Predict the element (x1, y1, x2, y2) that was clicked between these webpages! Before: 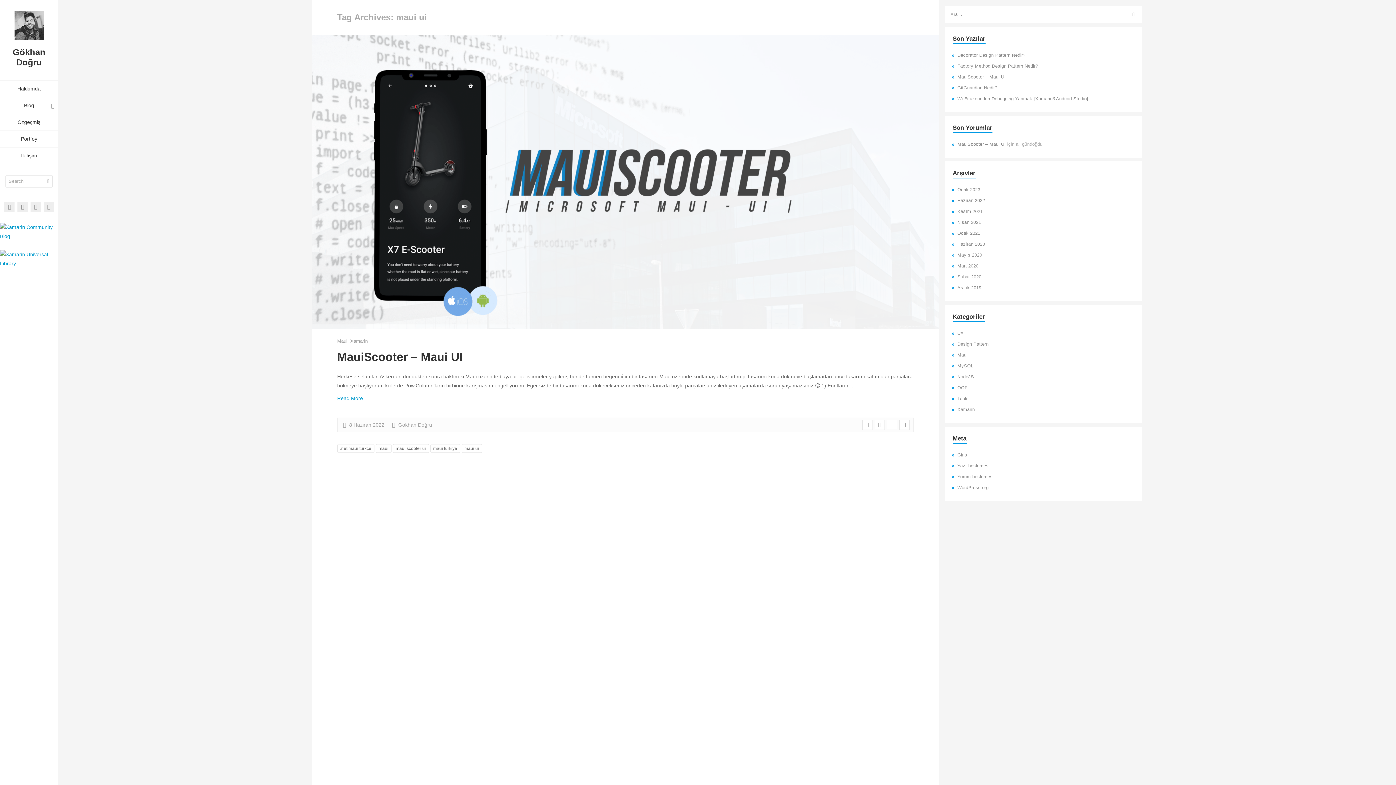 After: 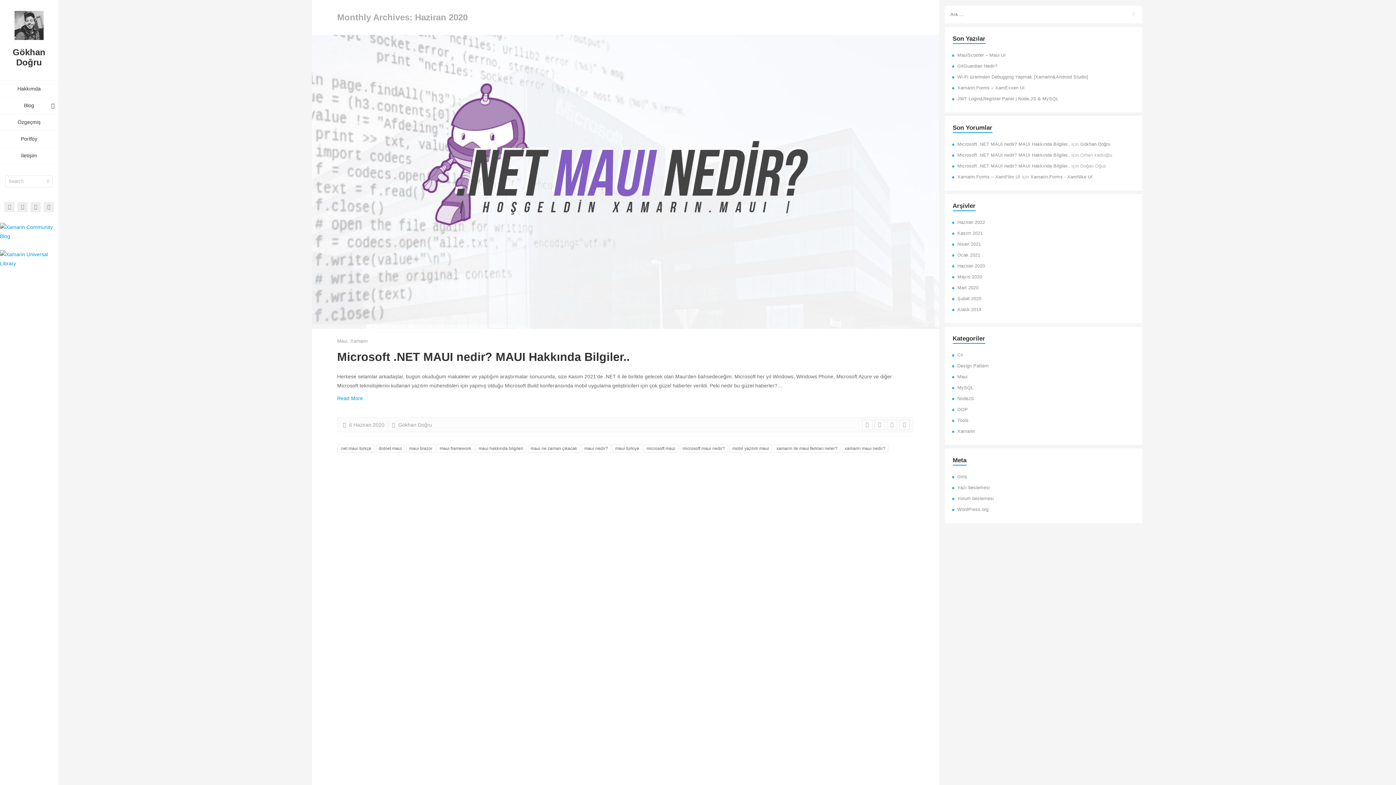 Action: label: Haziran 2020 bbox: (957, 241, 985, 246)